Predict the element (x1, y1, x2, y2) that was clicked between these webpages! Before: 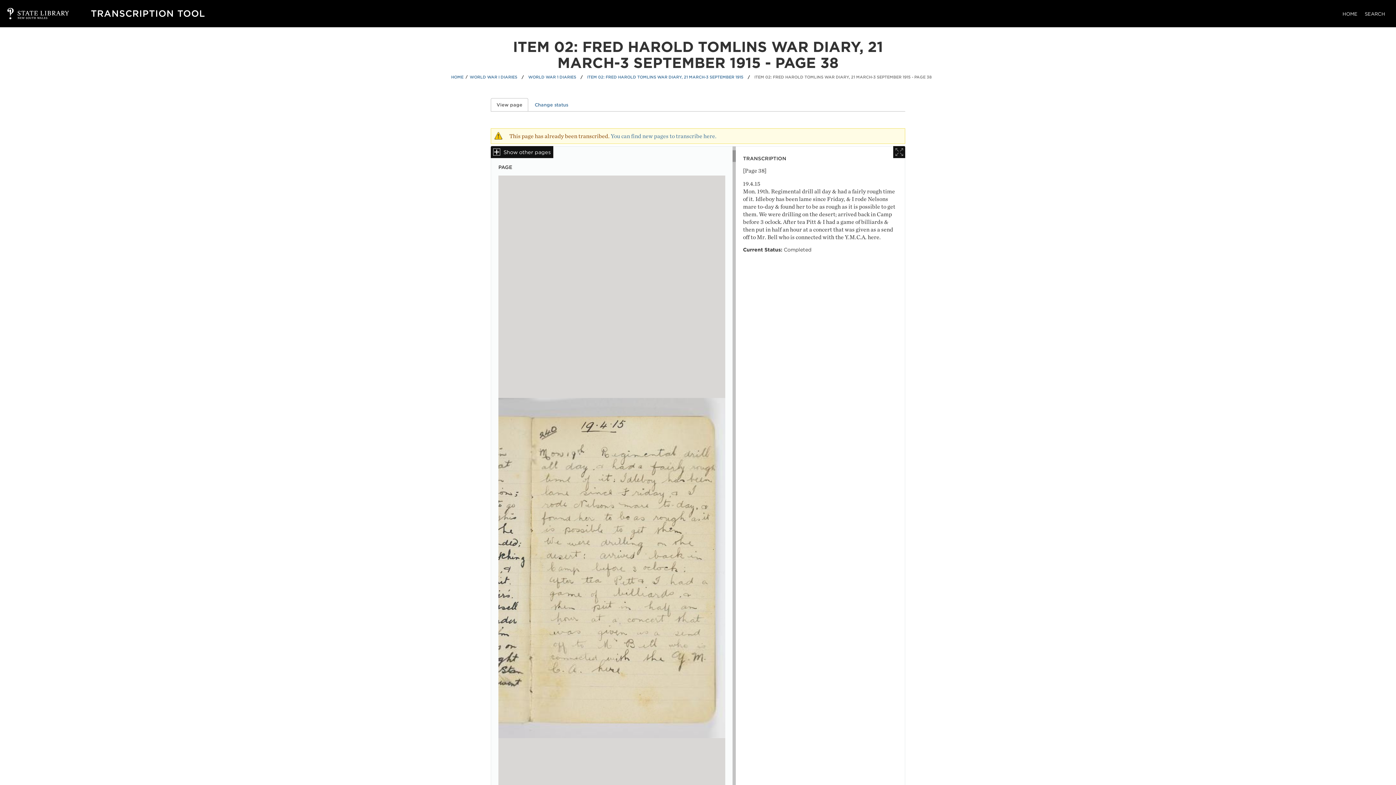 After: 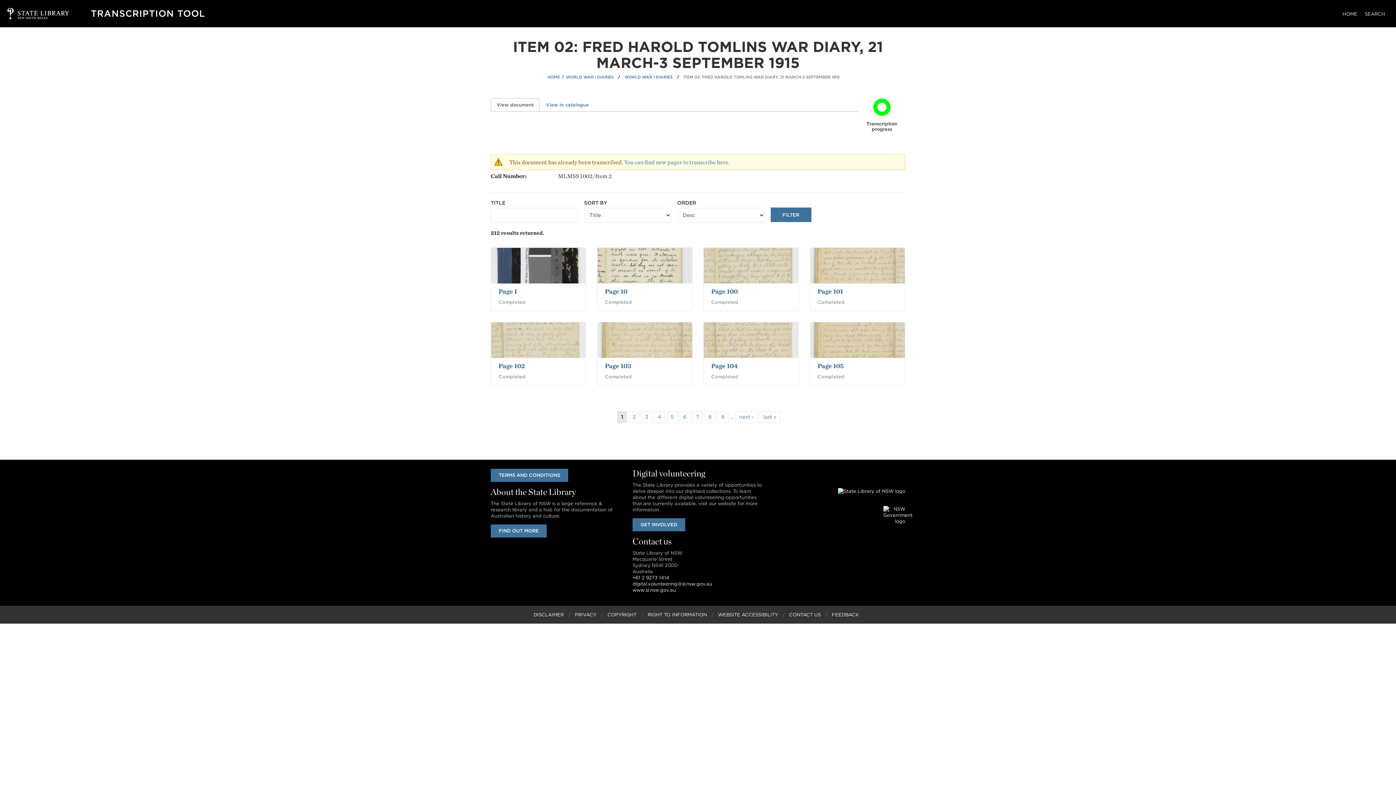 Action: bbox: (587, 74, 743, 79) label: ITEM 02: FRED HAROLD TOMLINS WAR DIARY, 21 MARCH-3 SEPTEMBER 1915